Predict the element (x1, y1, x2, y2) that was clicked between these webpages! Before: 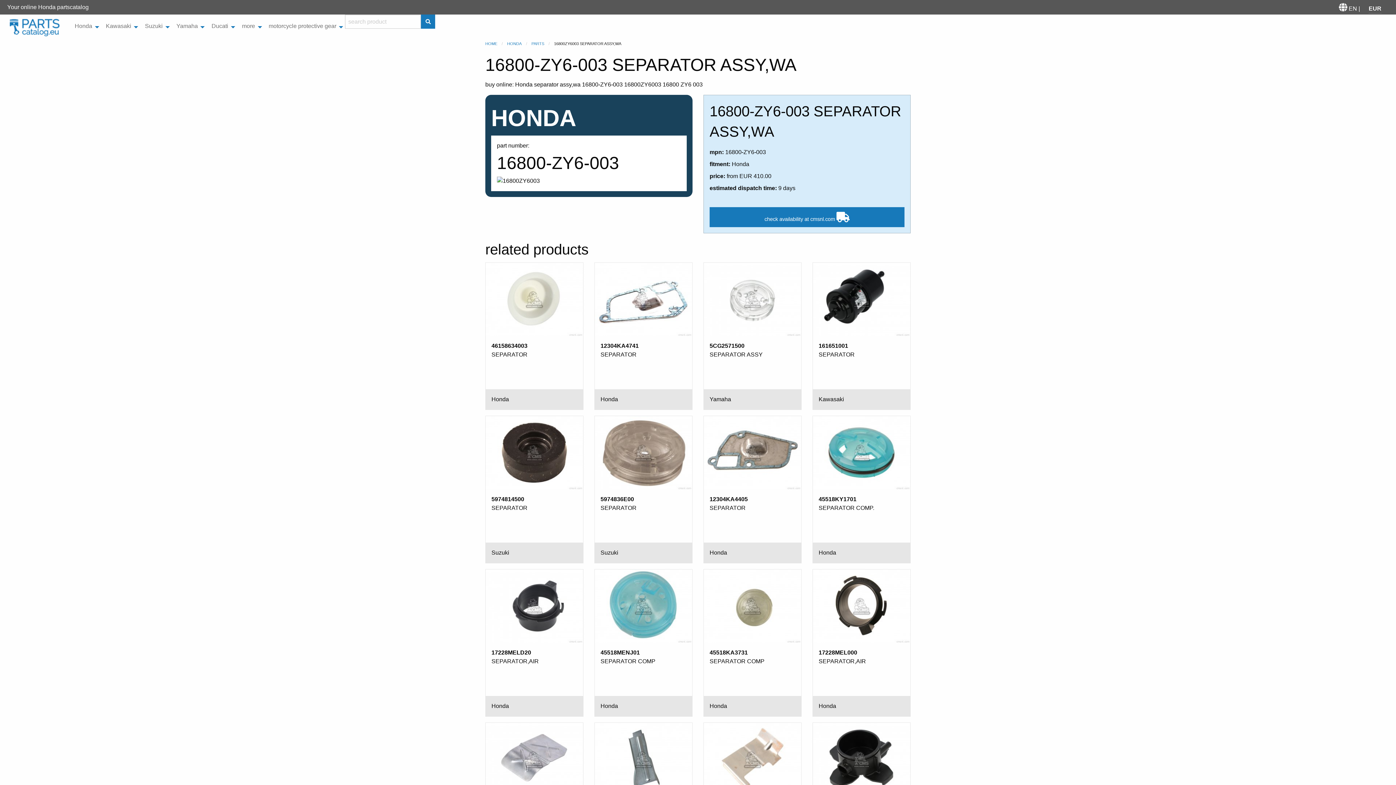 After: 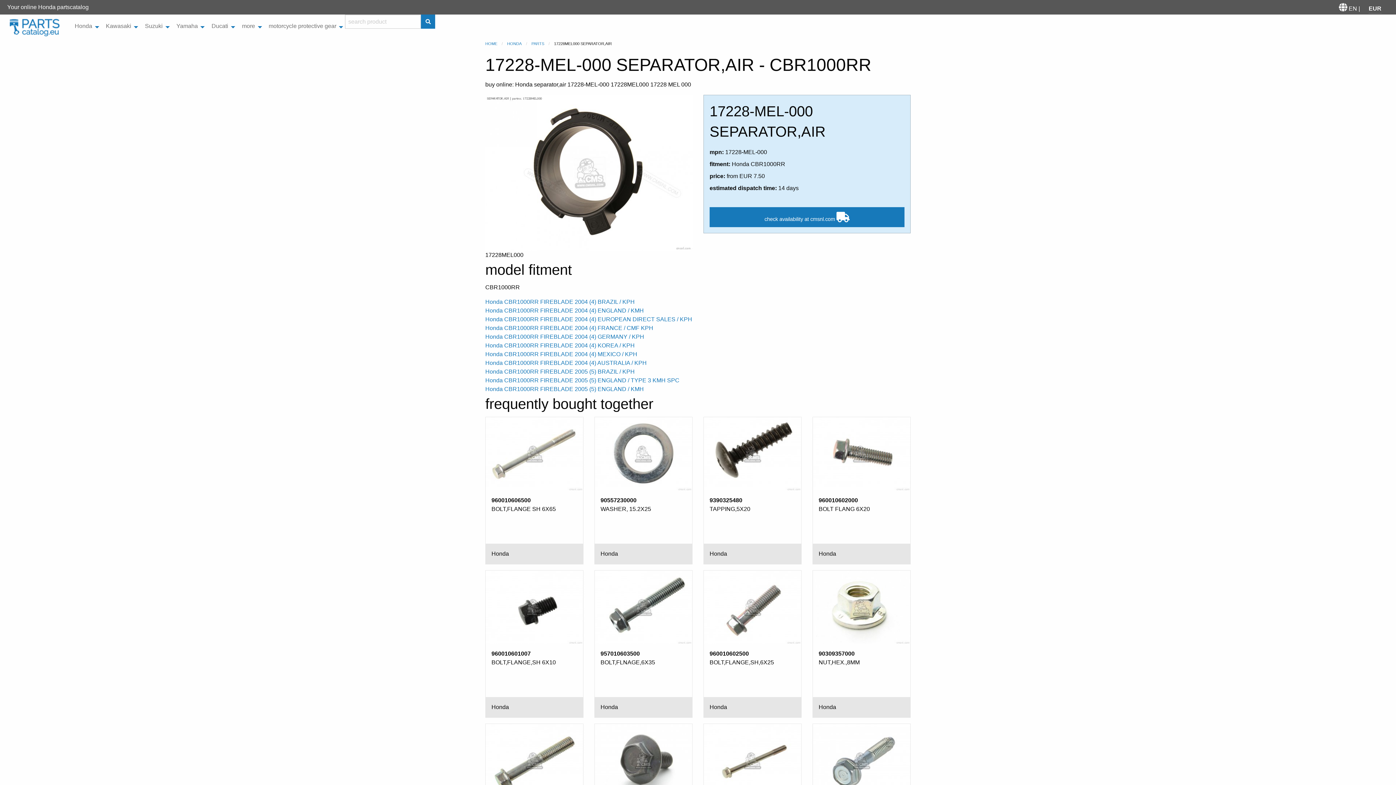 Action: bbox: (812, 569, 910, 717) label: 17228MEL000
SEPARATOR,AIR
Honda